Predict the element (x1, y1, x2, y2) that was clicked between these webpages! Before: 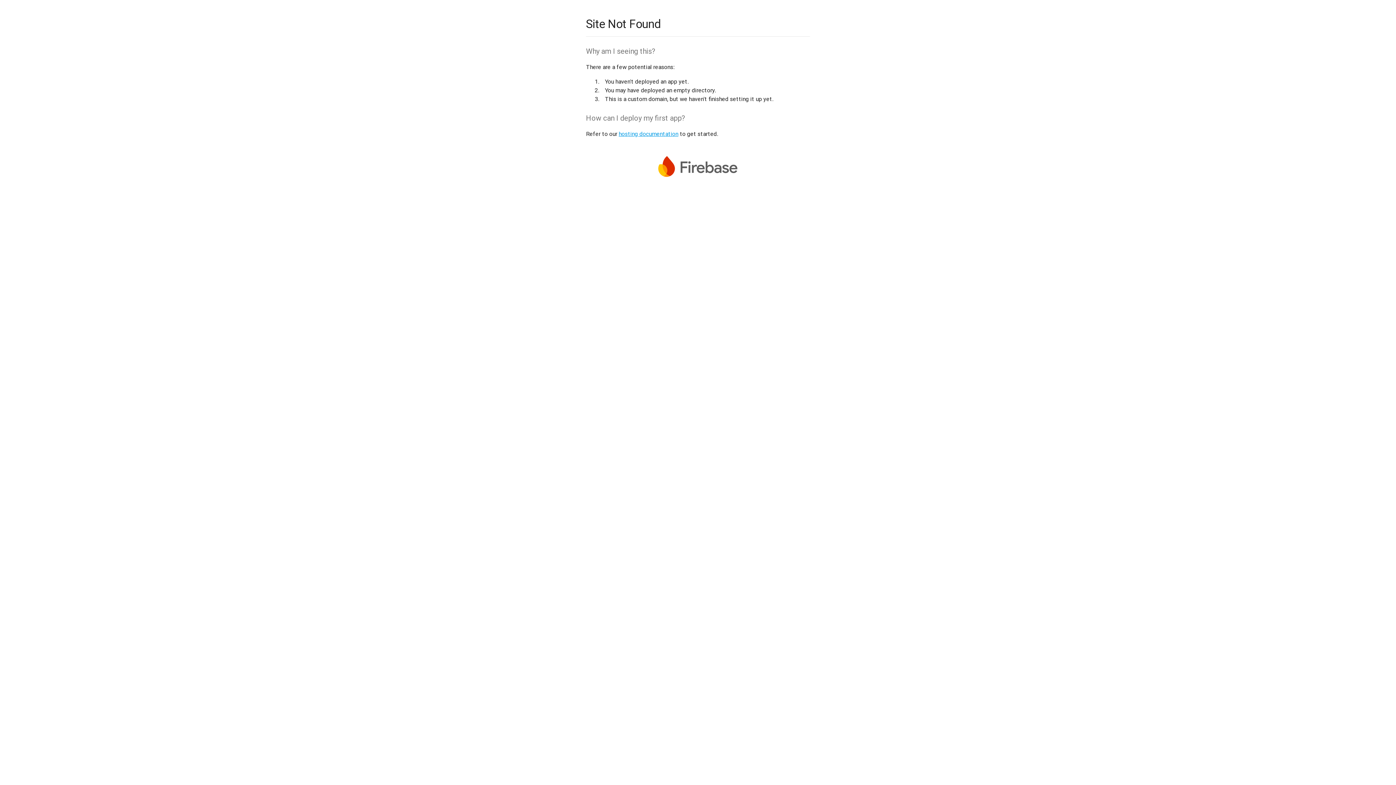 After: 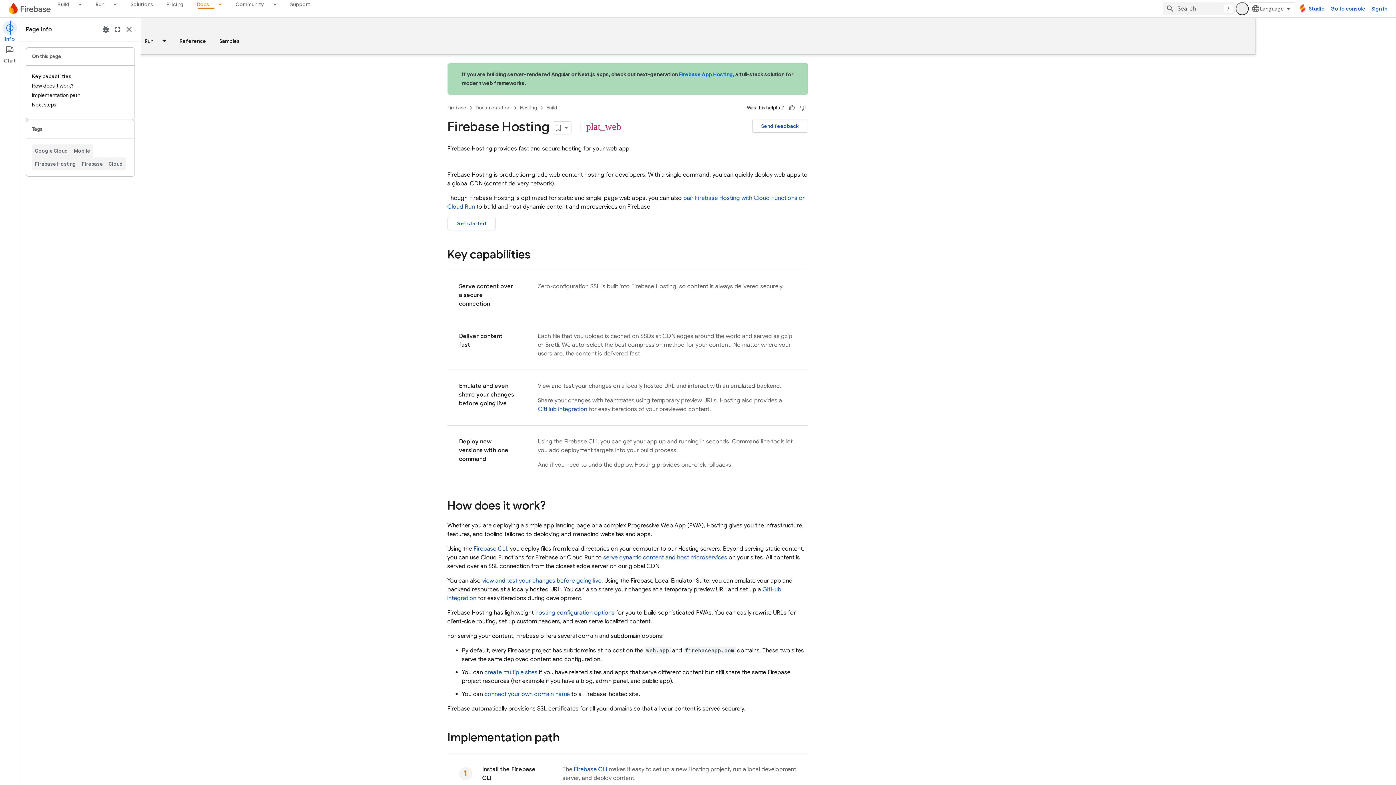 Action: bbox: (618, 130, 678, 137) label: hosting documentation